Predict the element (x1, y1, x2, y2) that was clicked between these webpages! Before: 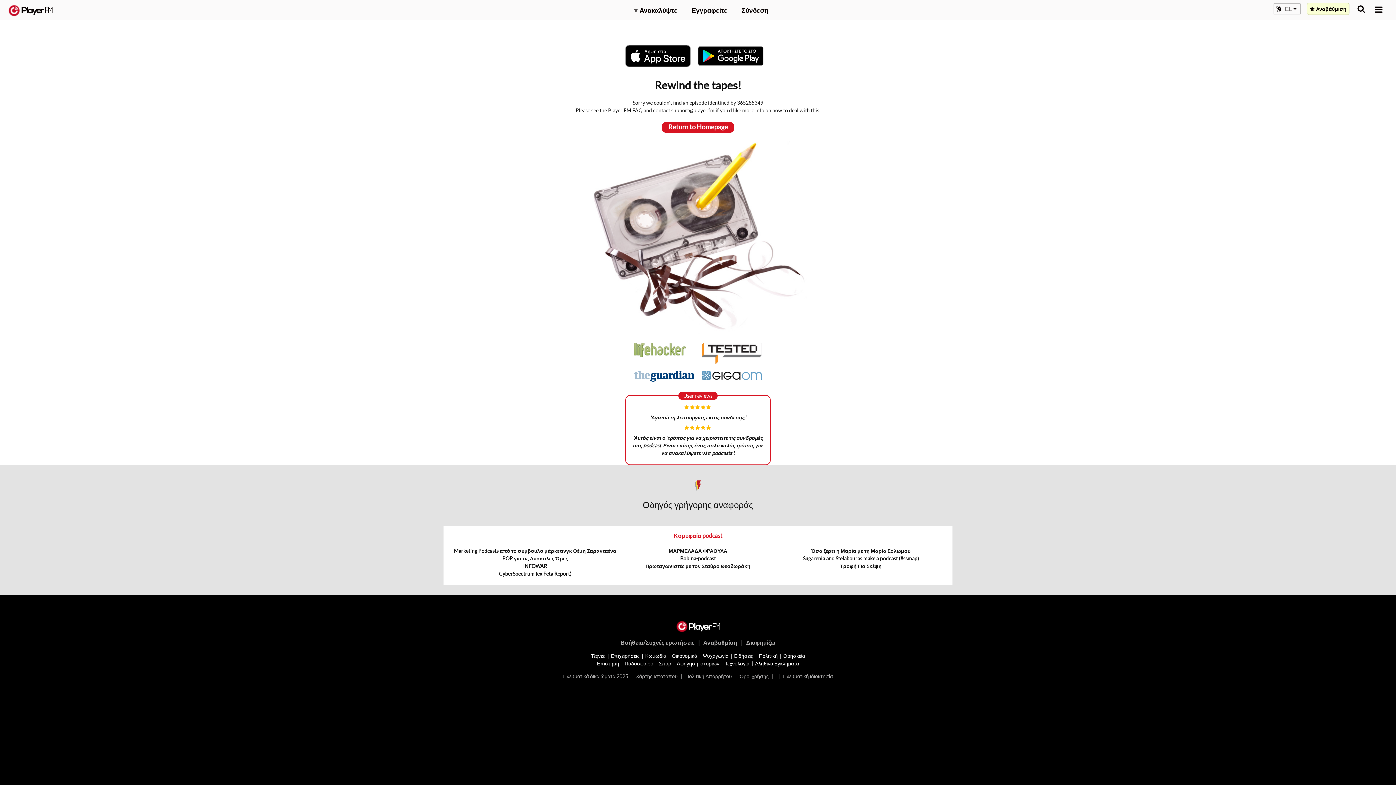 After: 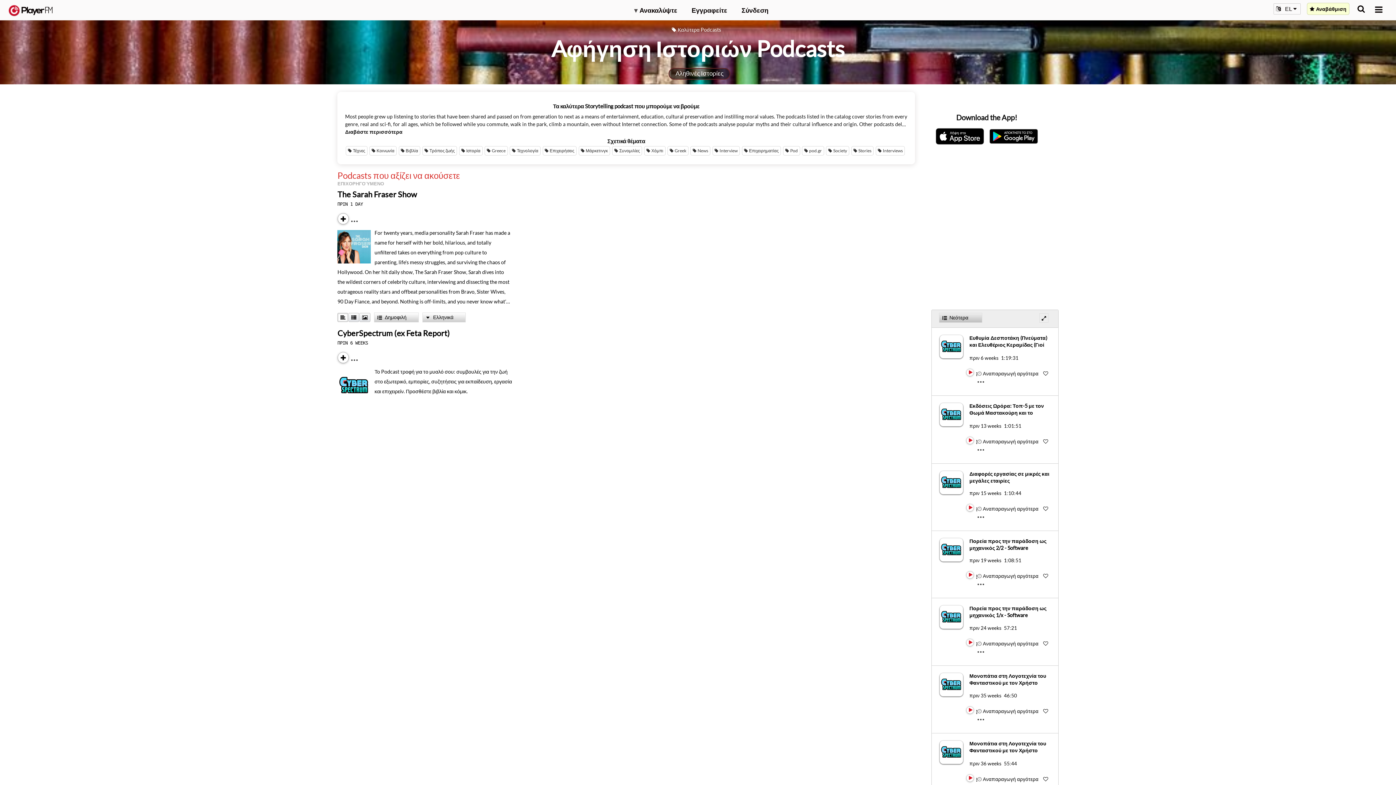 Action: bbox: (676, 660, 719, 666) label: Aφήγηση ιστοριών